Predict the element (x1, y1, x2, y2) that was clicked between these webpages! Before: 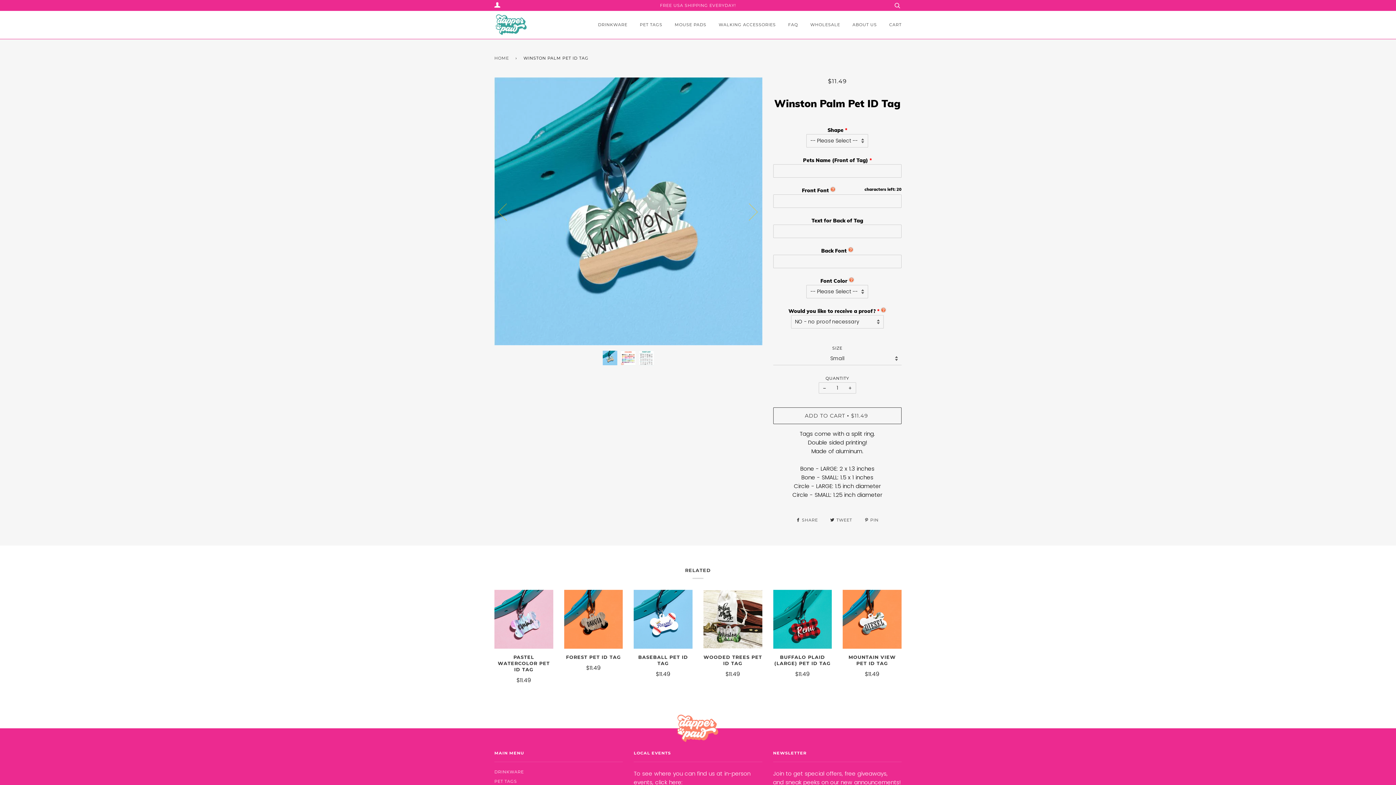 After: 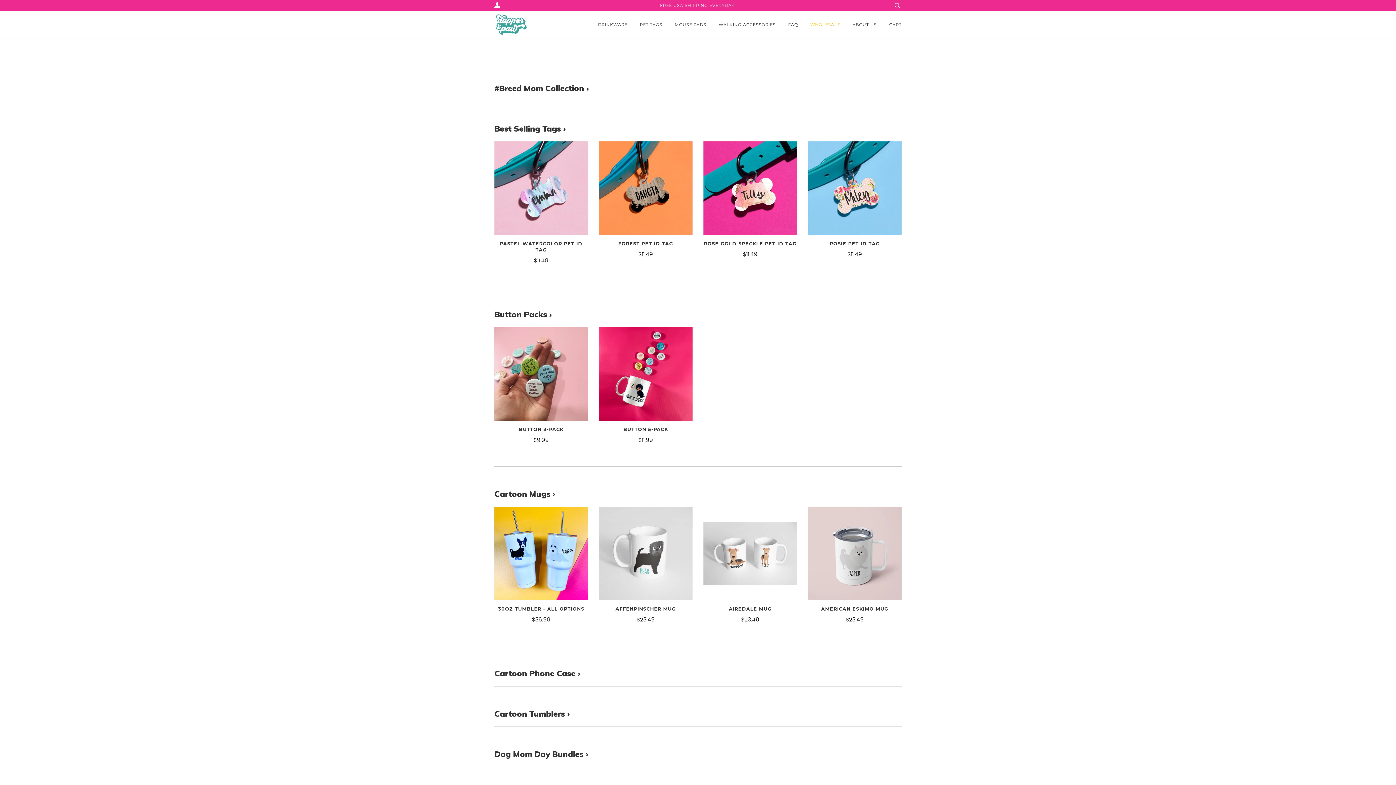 Action: label: WHOLESALE bbox: (810, 10, 840, 38)